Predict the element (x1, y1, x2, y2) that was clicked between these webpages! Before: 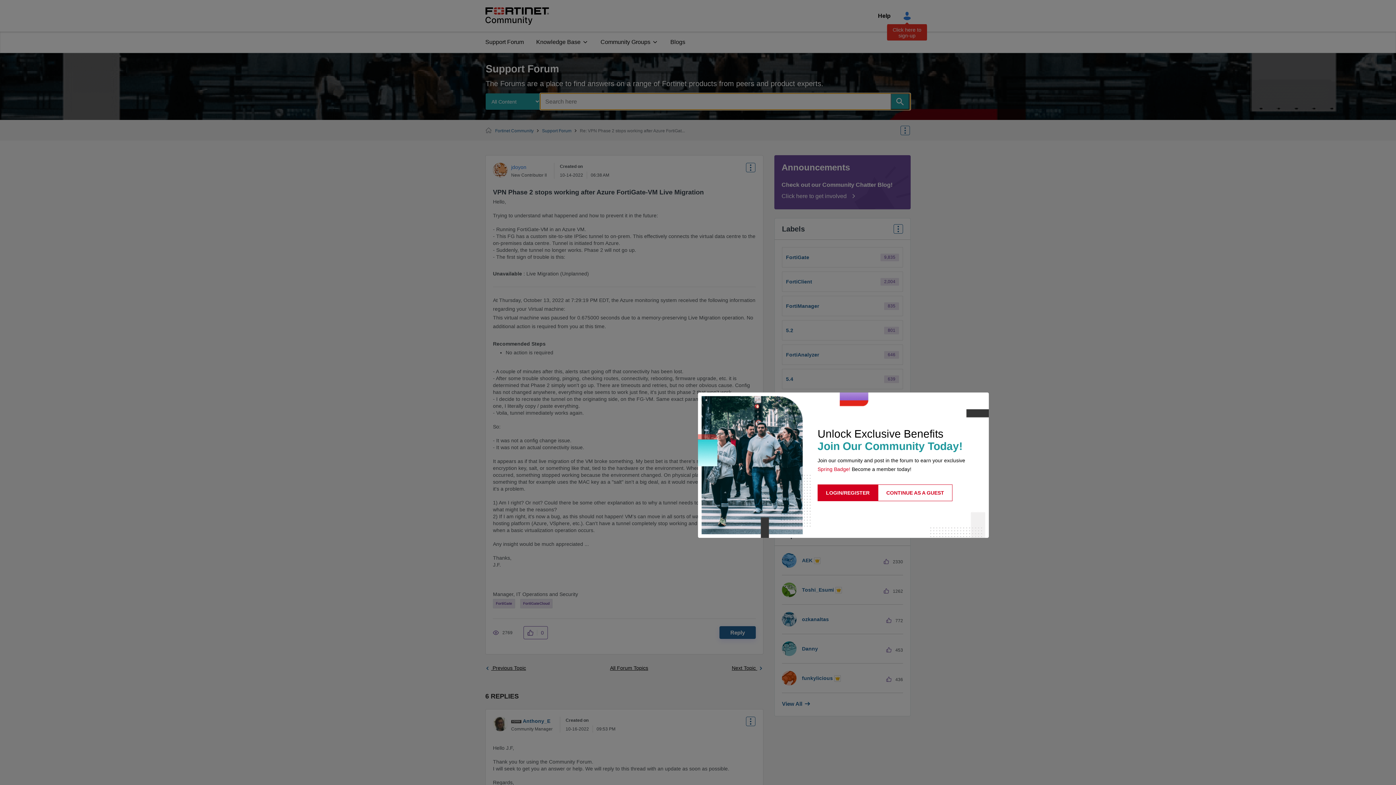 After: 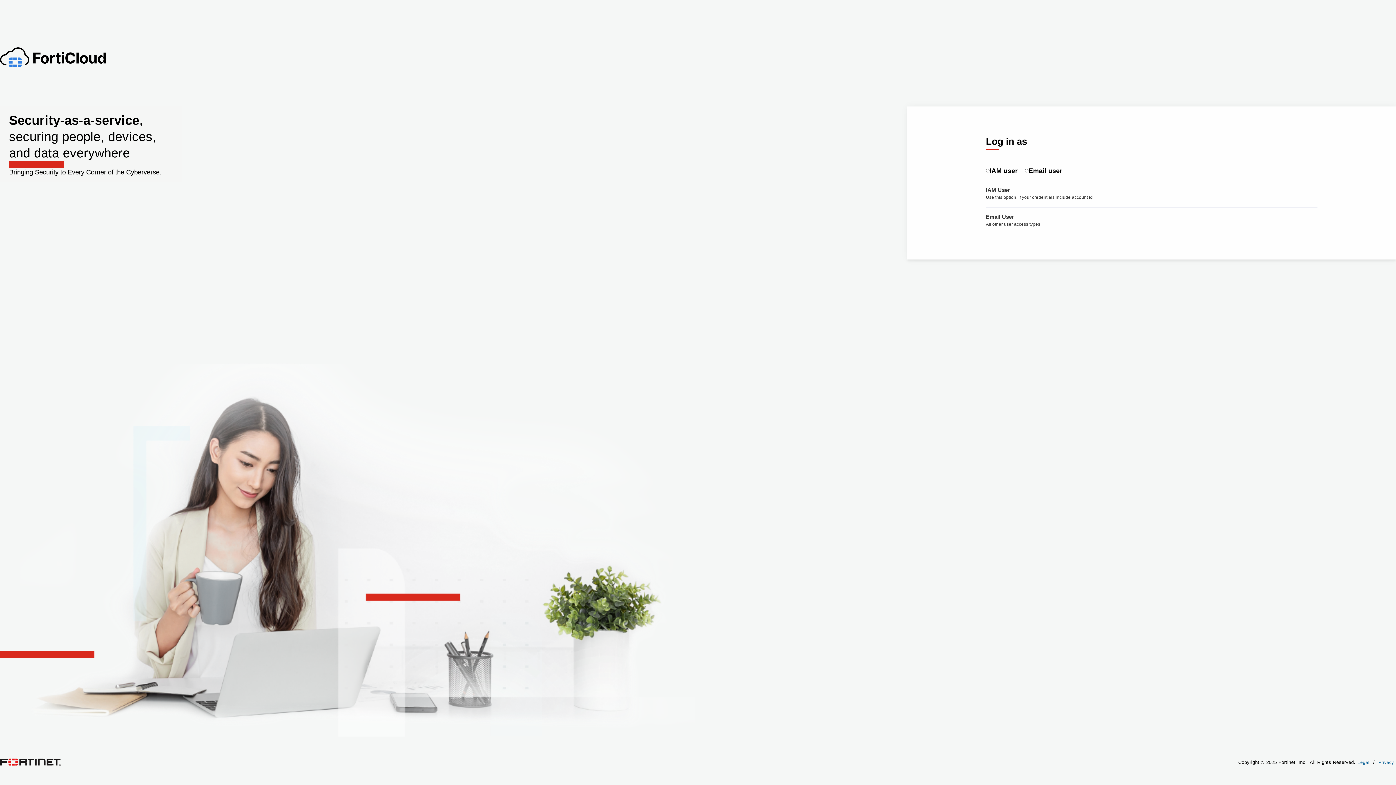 Action: bbox: (817, 484, 878, 501) label: LOGIN/REGISTER